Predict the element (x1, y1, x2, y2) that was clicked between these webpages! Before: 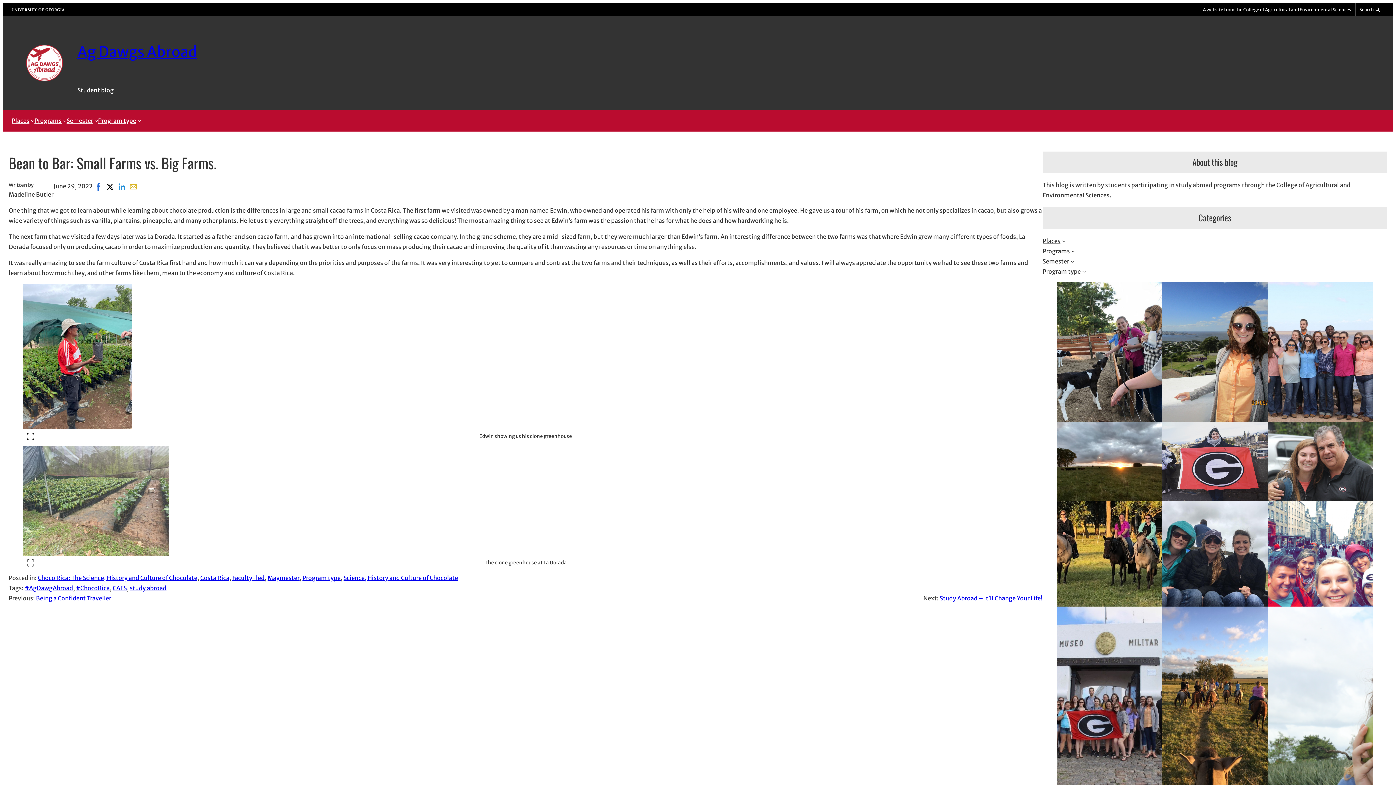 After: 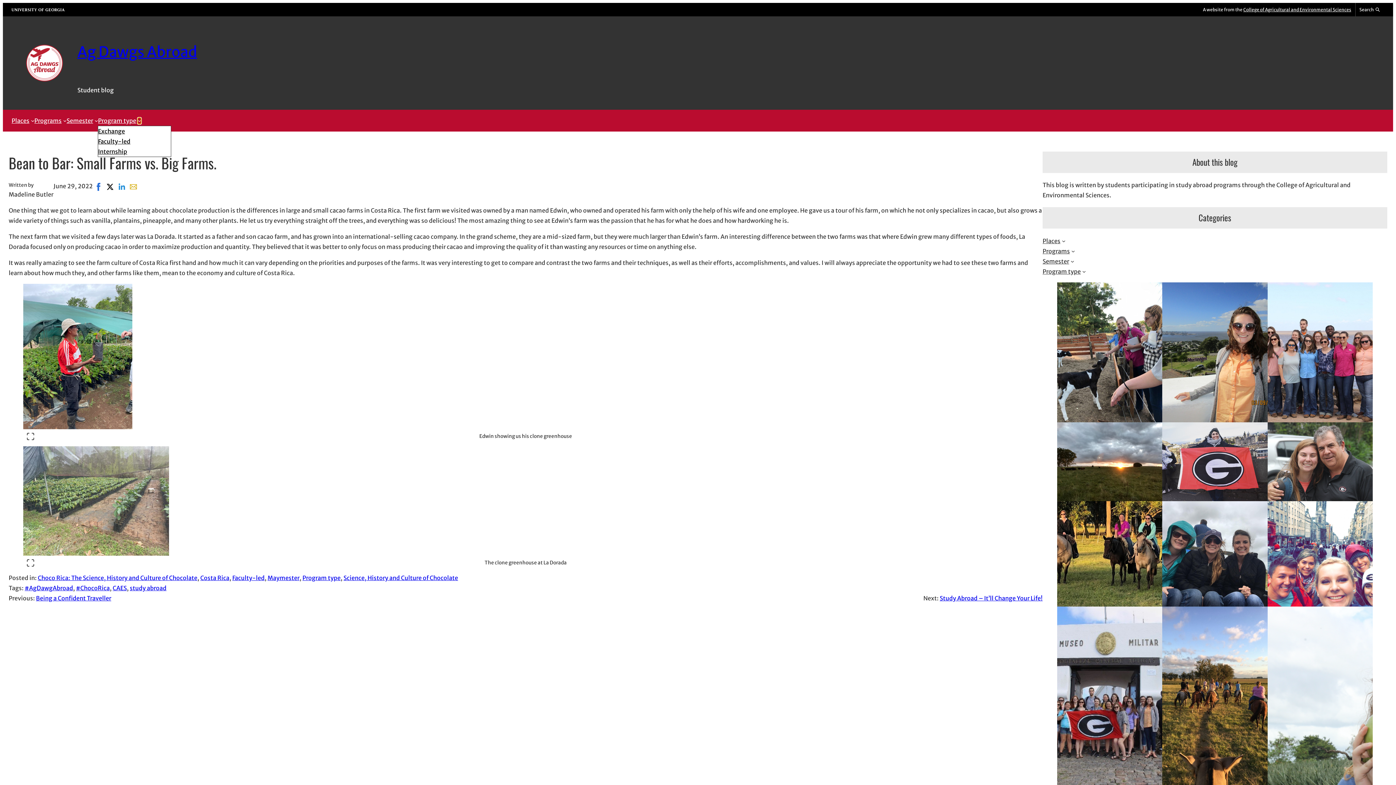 Action: label: Program type submenu bbox: (137, 119, 141, 122)